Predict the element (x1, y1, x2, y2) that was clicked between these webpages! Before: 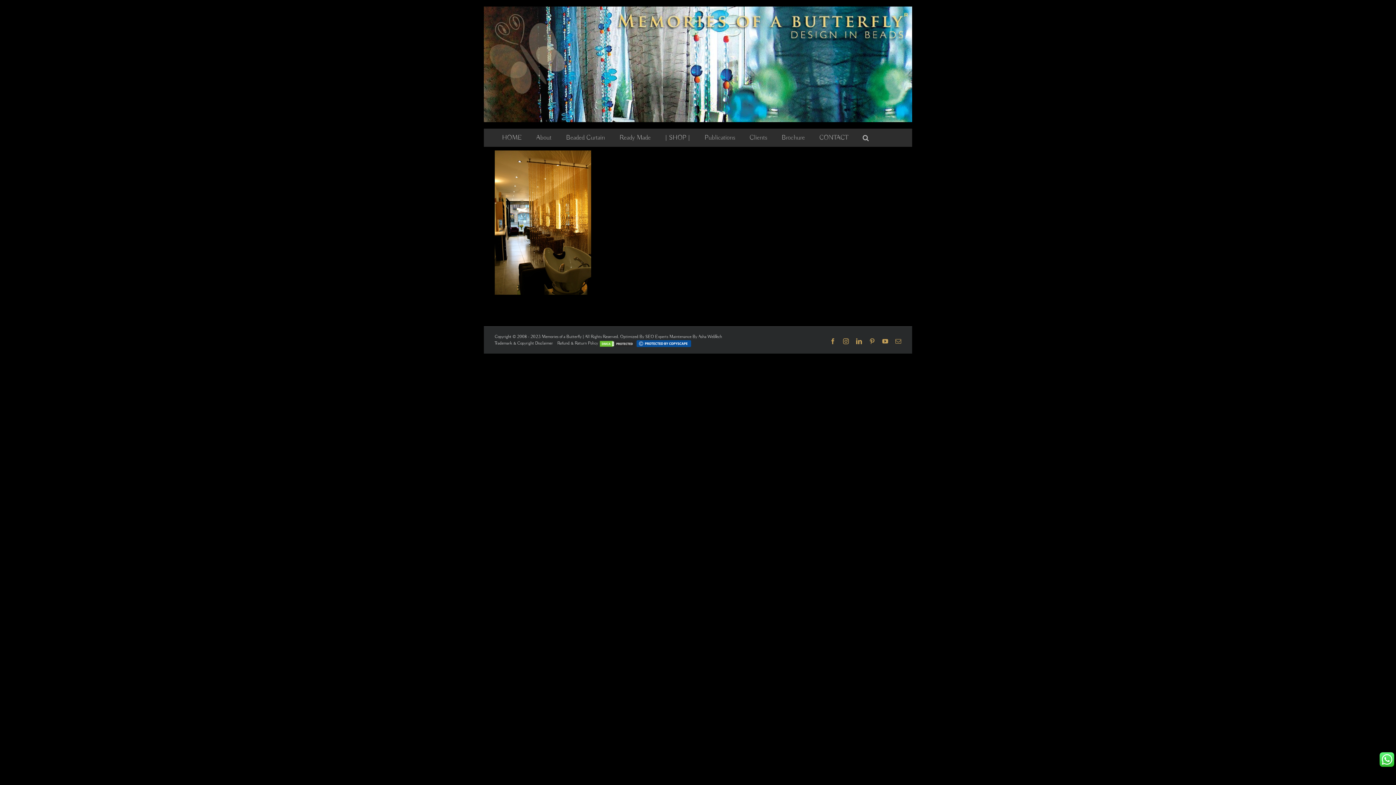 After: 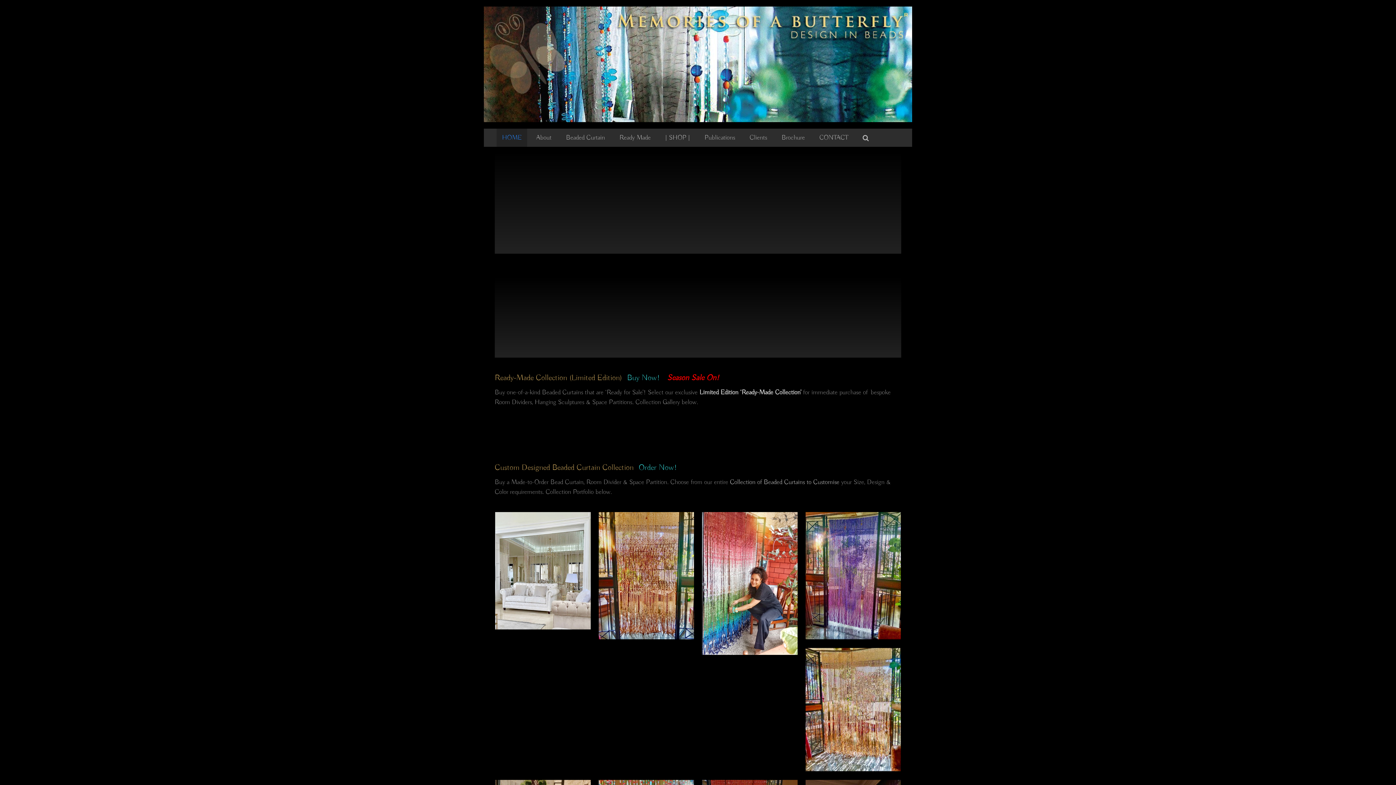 Action: label: HOME bbox: (496, 128, 527, 147)